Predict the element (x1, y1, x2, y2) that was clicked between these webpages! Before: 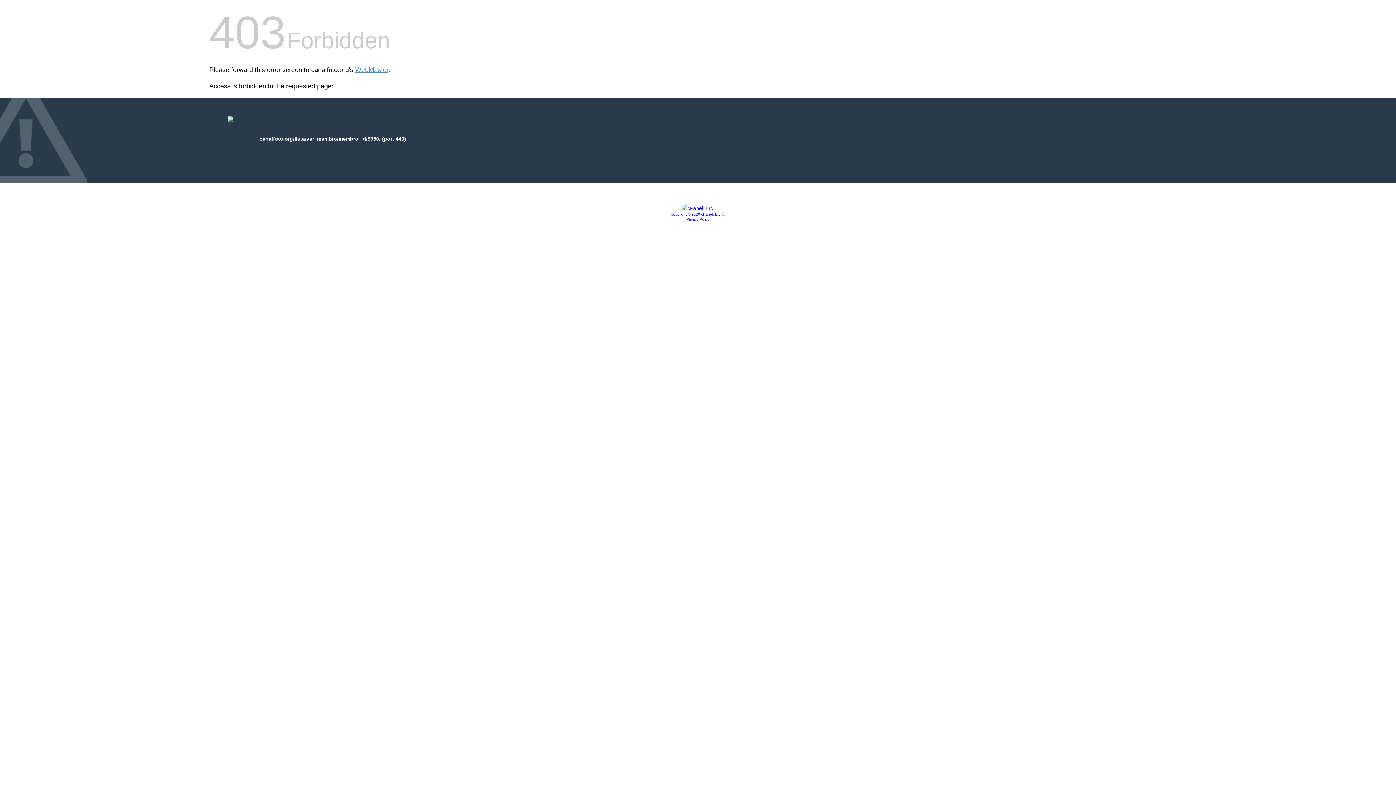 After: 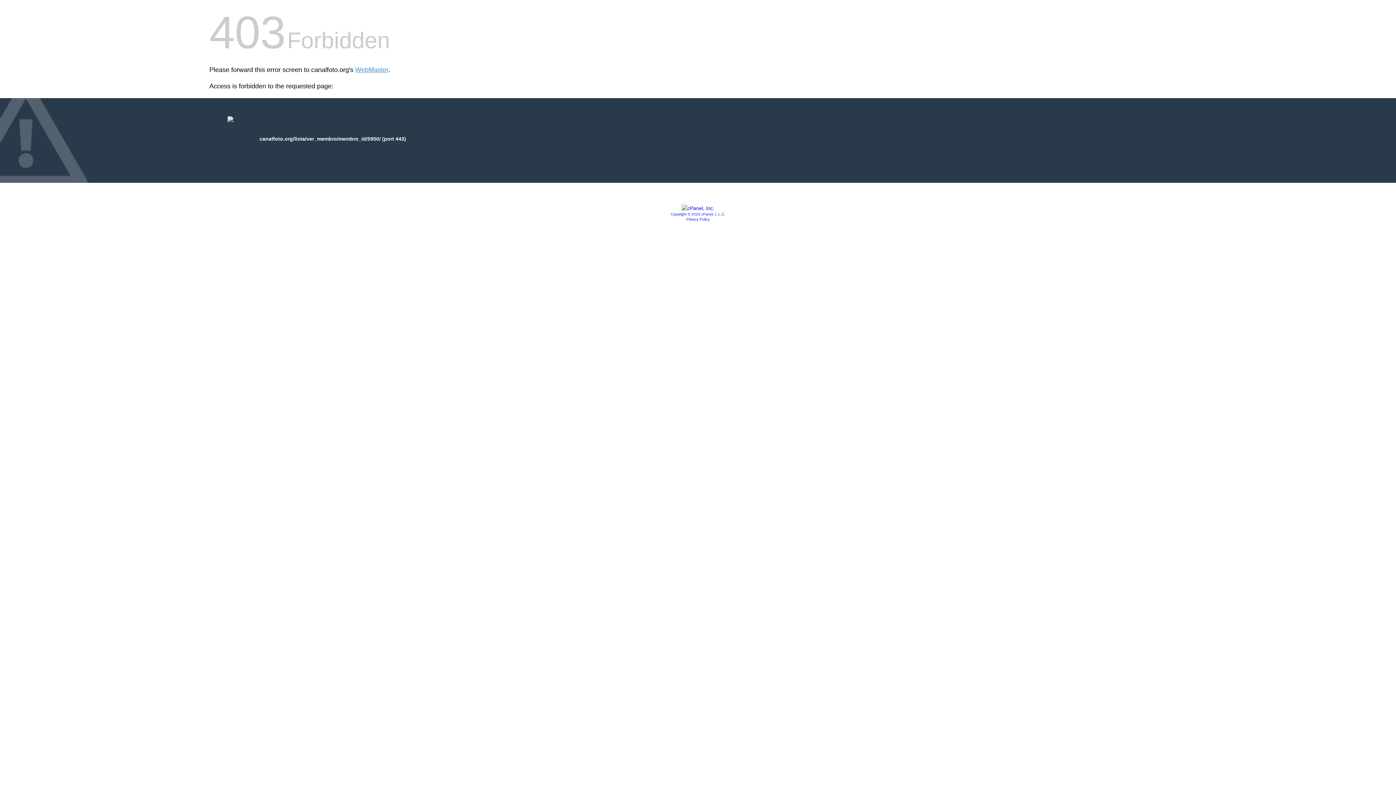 Action: bbox: (681, 205, 714, 211)